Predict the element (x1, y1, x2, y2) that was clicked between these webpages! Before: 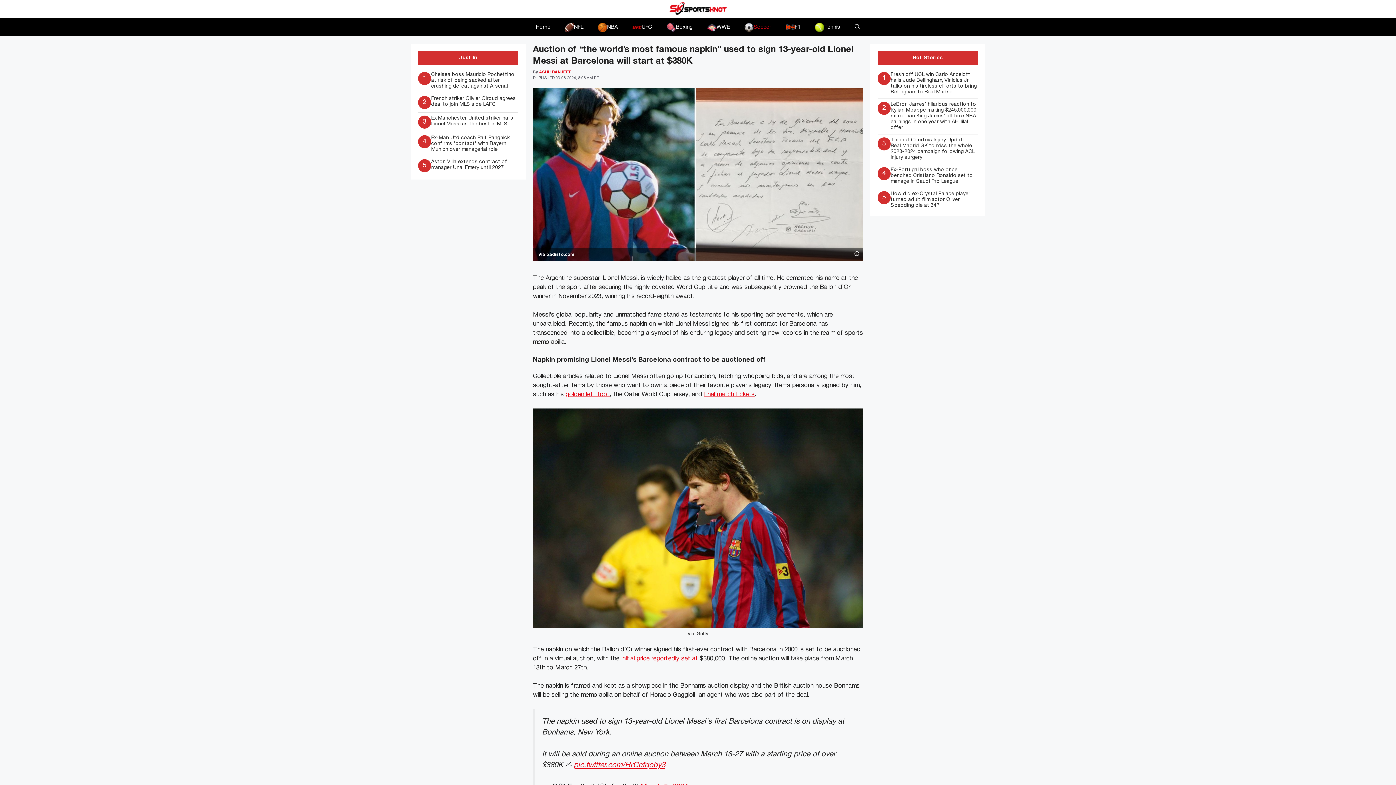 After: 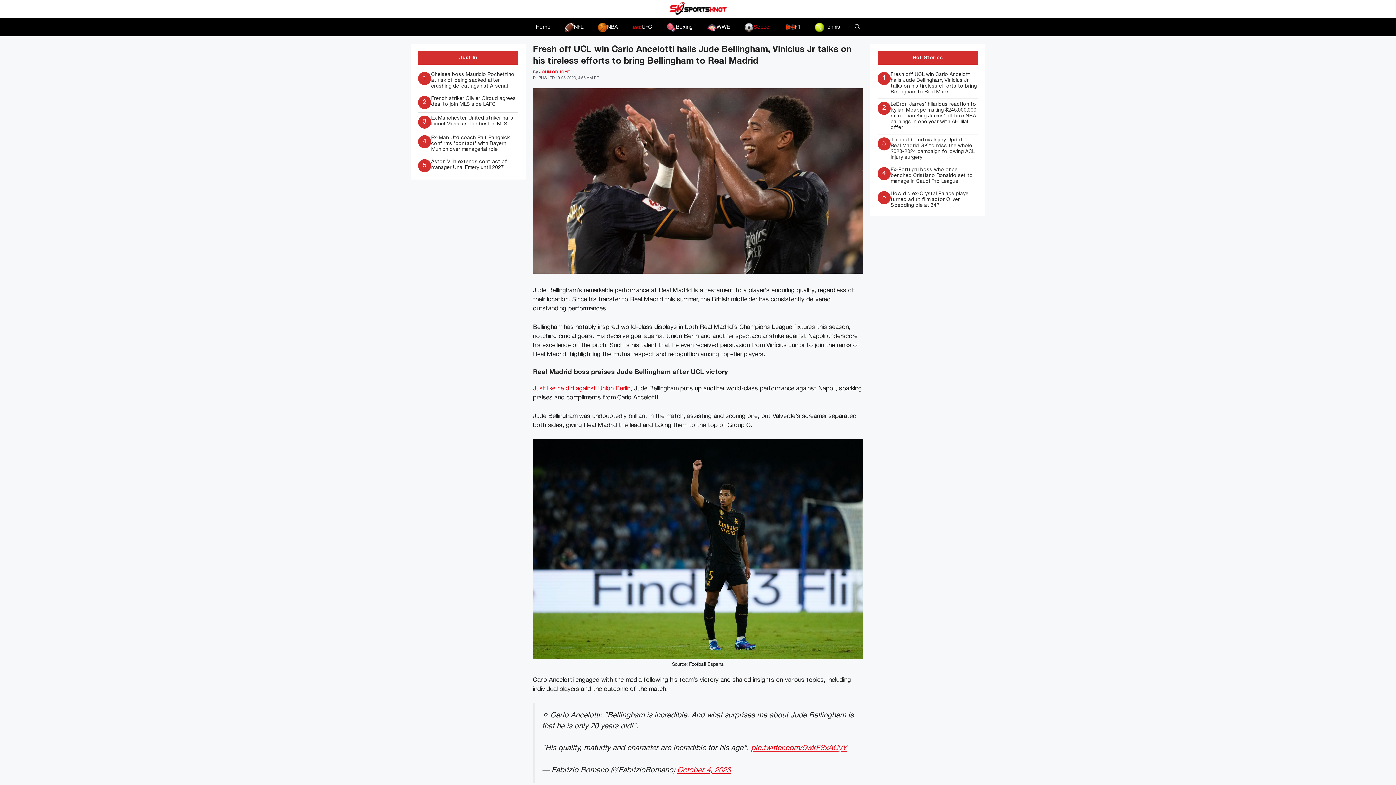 Action: label: 1
Fresh off UCL win Carlo Ancelotti hails Jude Bellingham, Vinicius Jr talks on his tireless efforts to bring Bellingham to Real Madrid bbox: (877, 72, 978, 95)